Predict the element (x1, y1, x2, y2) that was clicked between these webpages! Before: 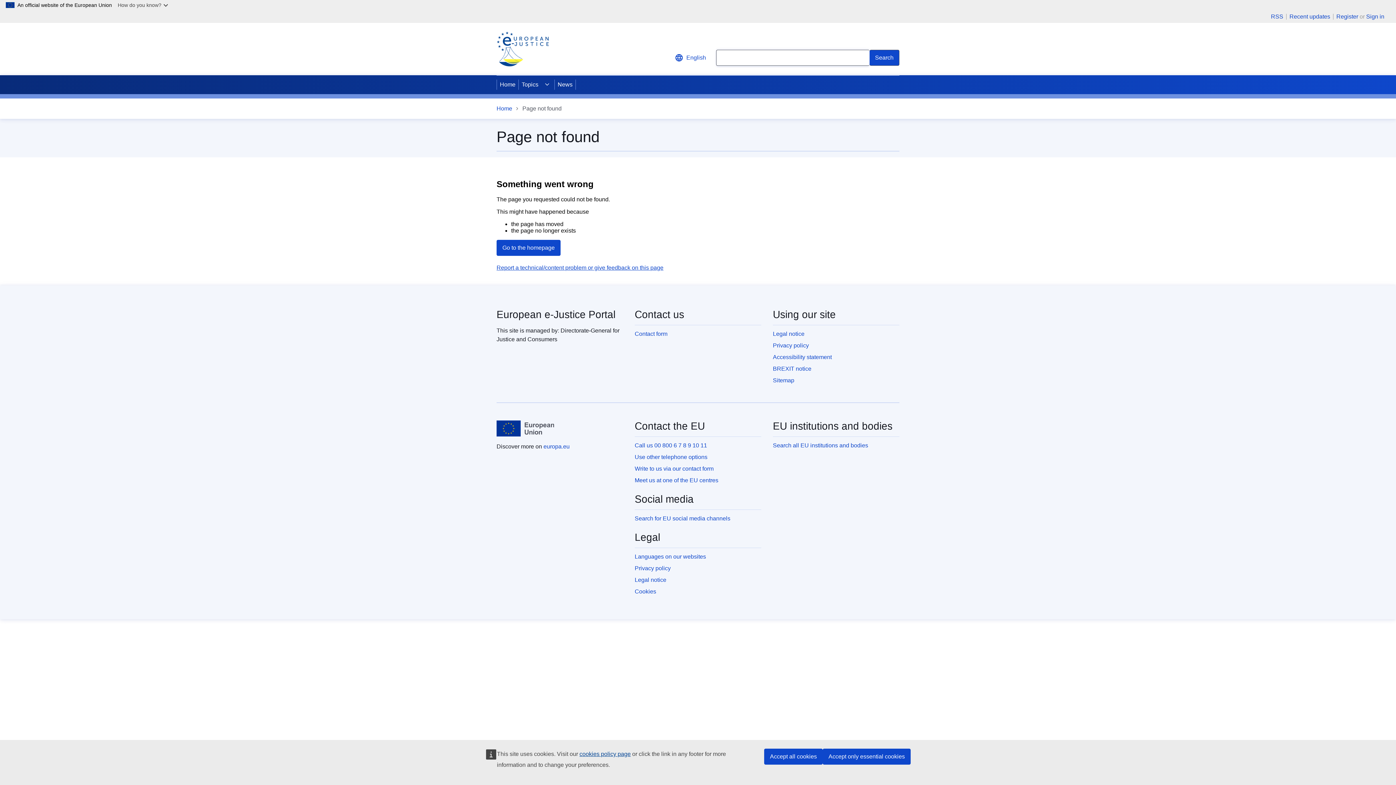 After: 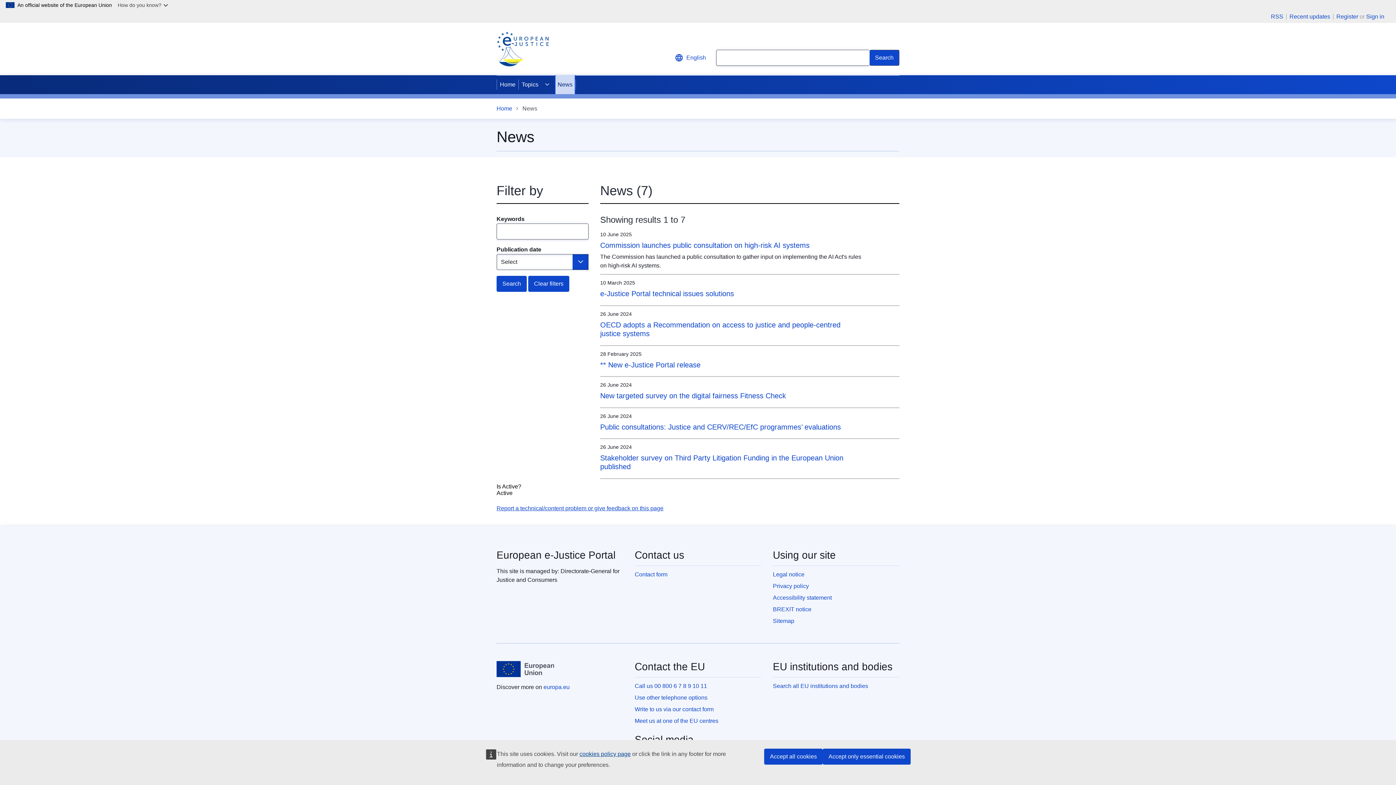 Action: bbox: (554, 75, 575, 94) label: News